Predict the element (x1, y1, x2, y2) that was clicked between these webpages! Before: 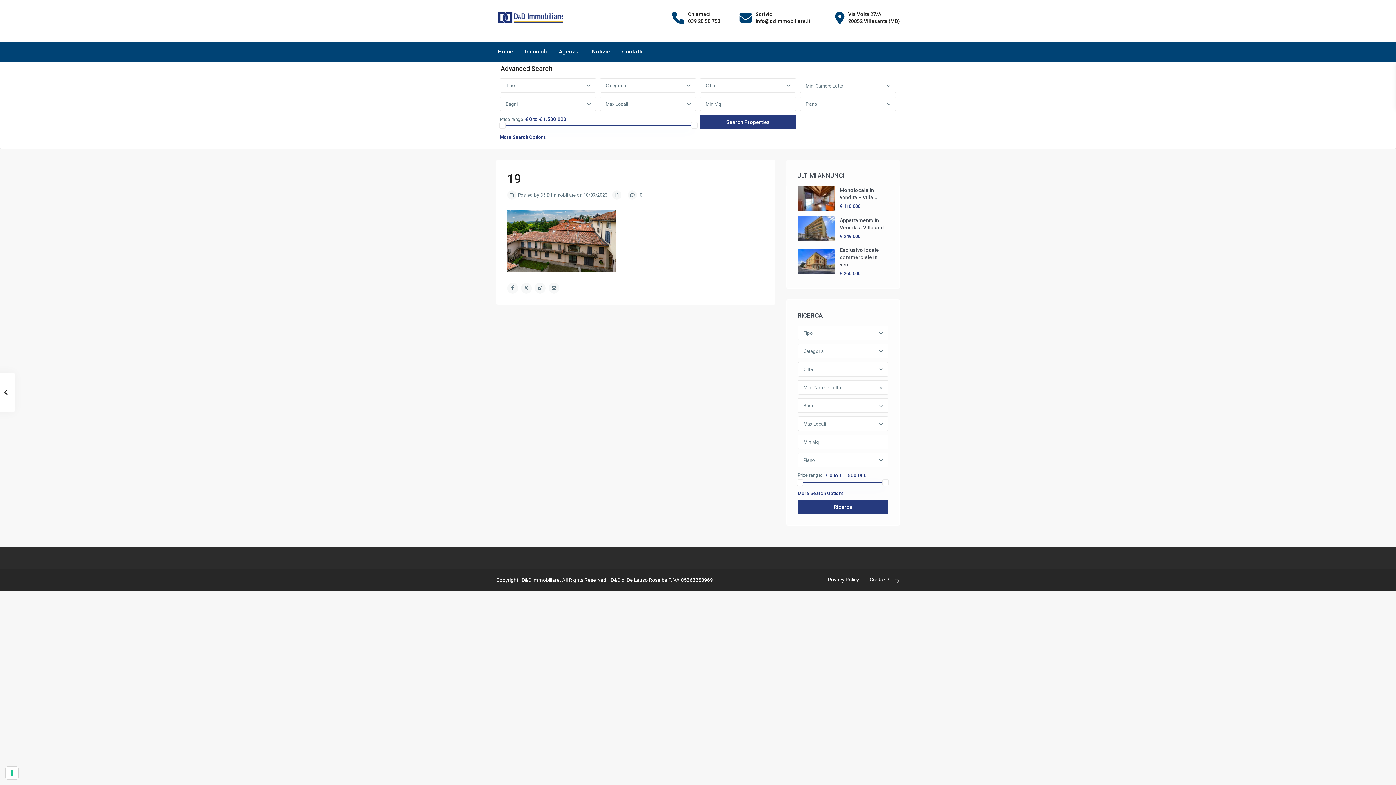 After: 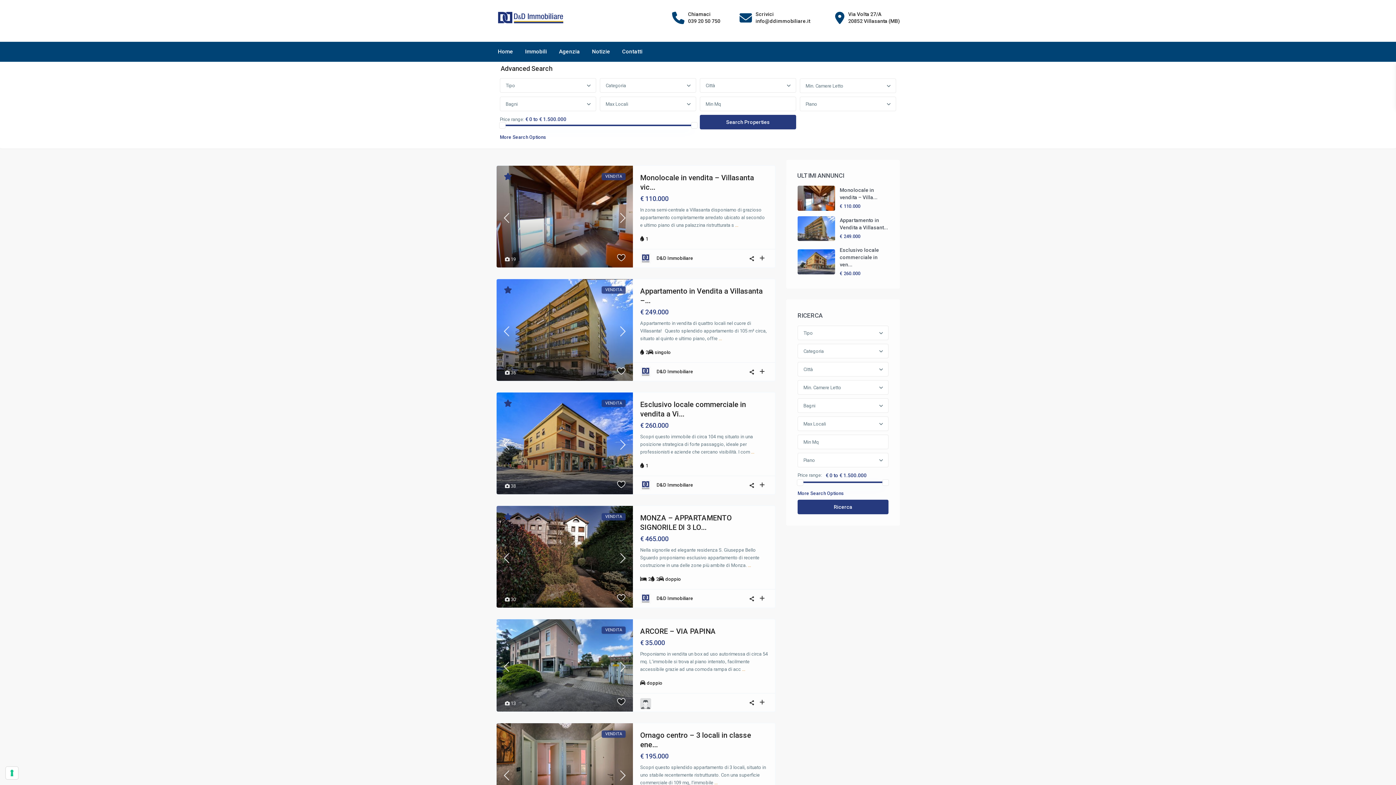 Action: bbox: (797, 500, 888, 514) label: Ricerca